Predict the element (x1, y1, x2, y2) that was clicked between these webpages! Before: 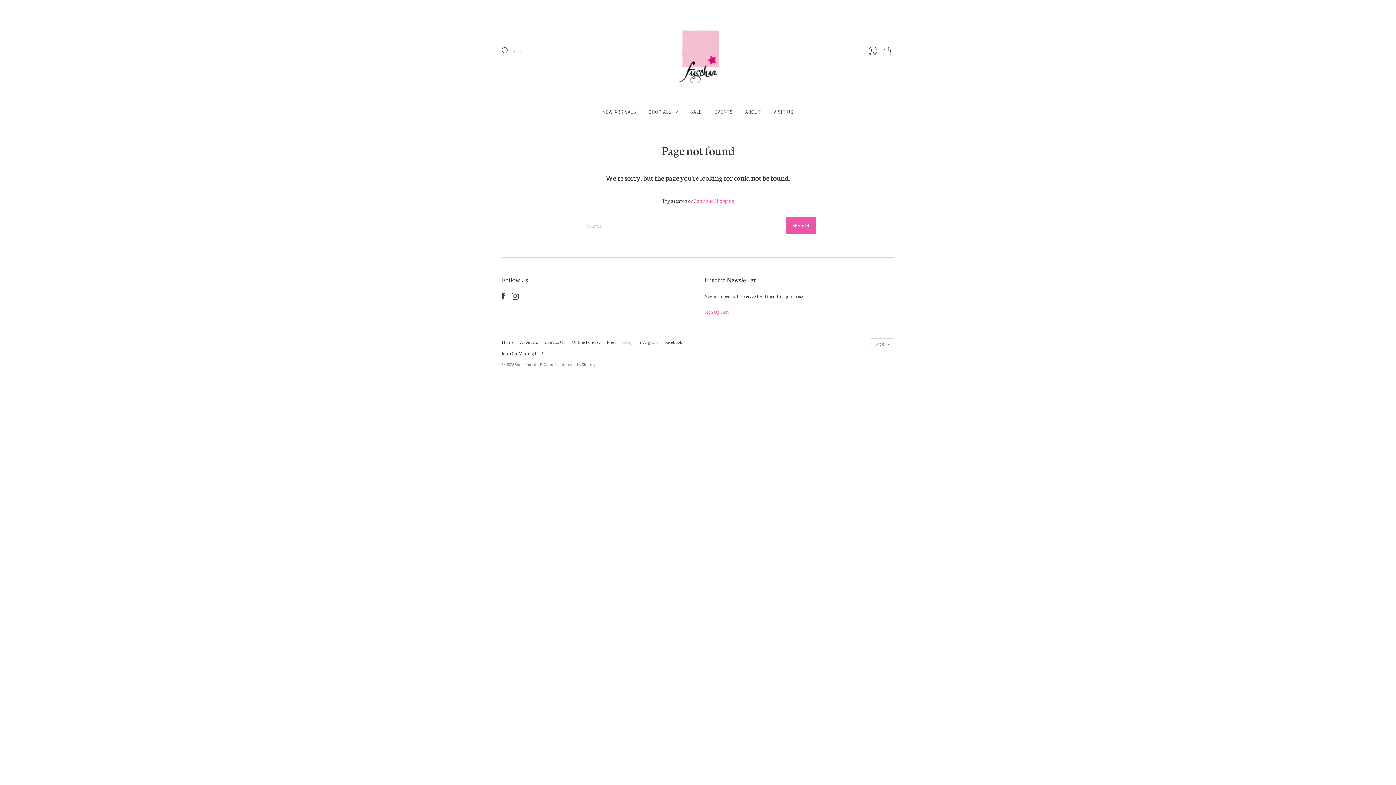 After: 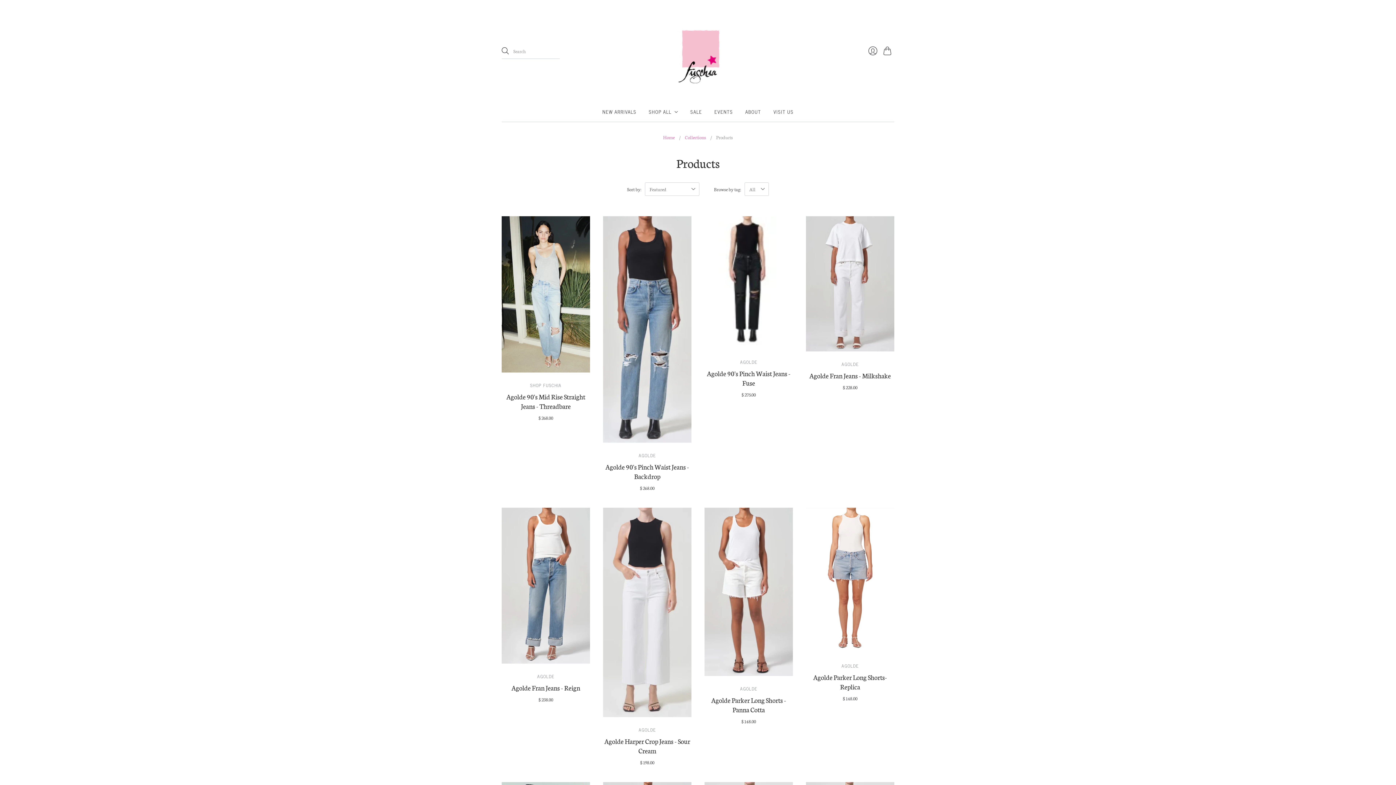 Action: bbox: (693, 196, 734, 205) label: Continue Shopping